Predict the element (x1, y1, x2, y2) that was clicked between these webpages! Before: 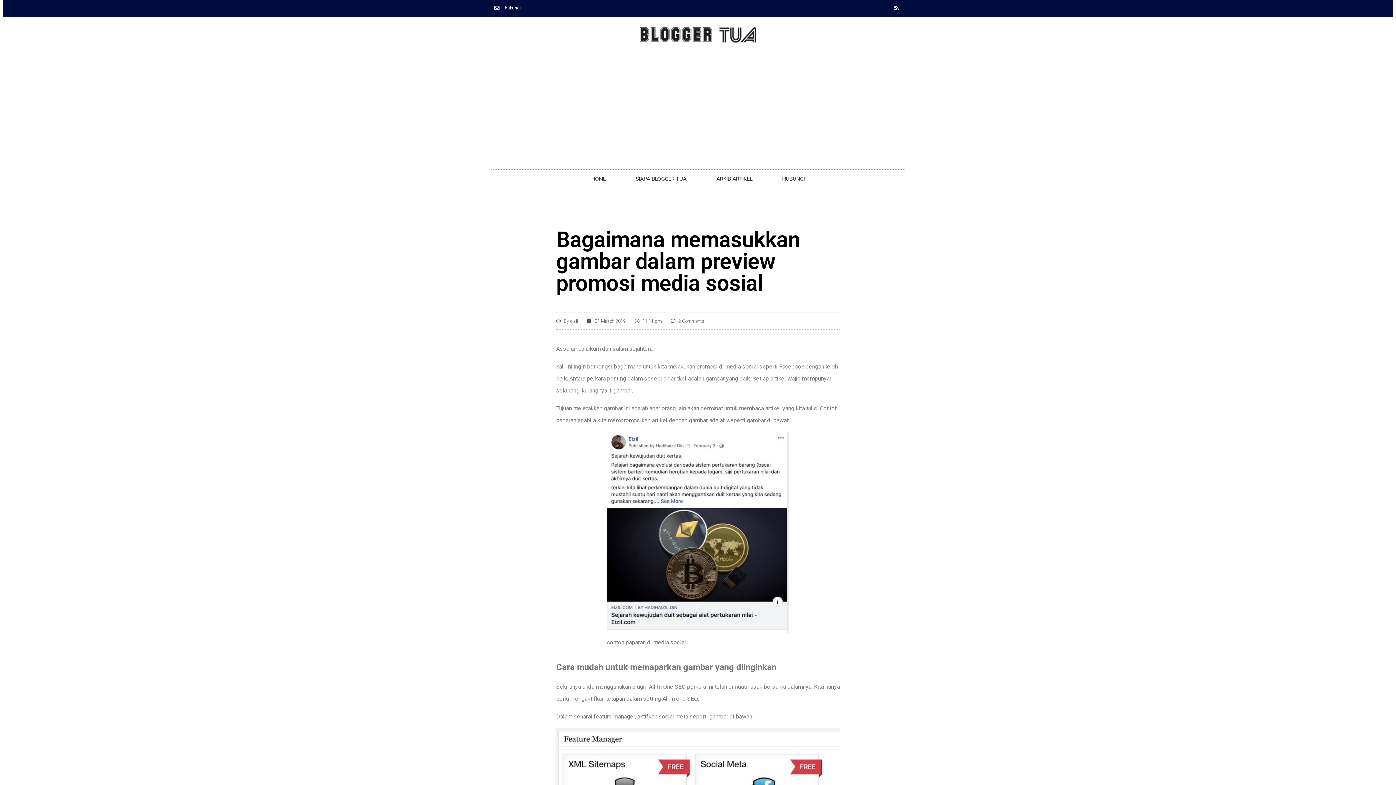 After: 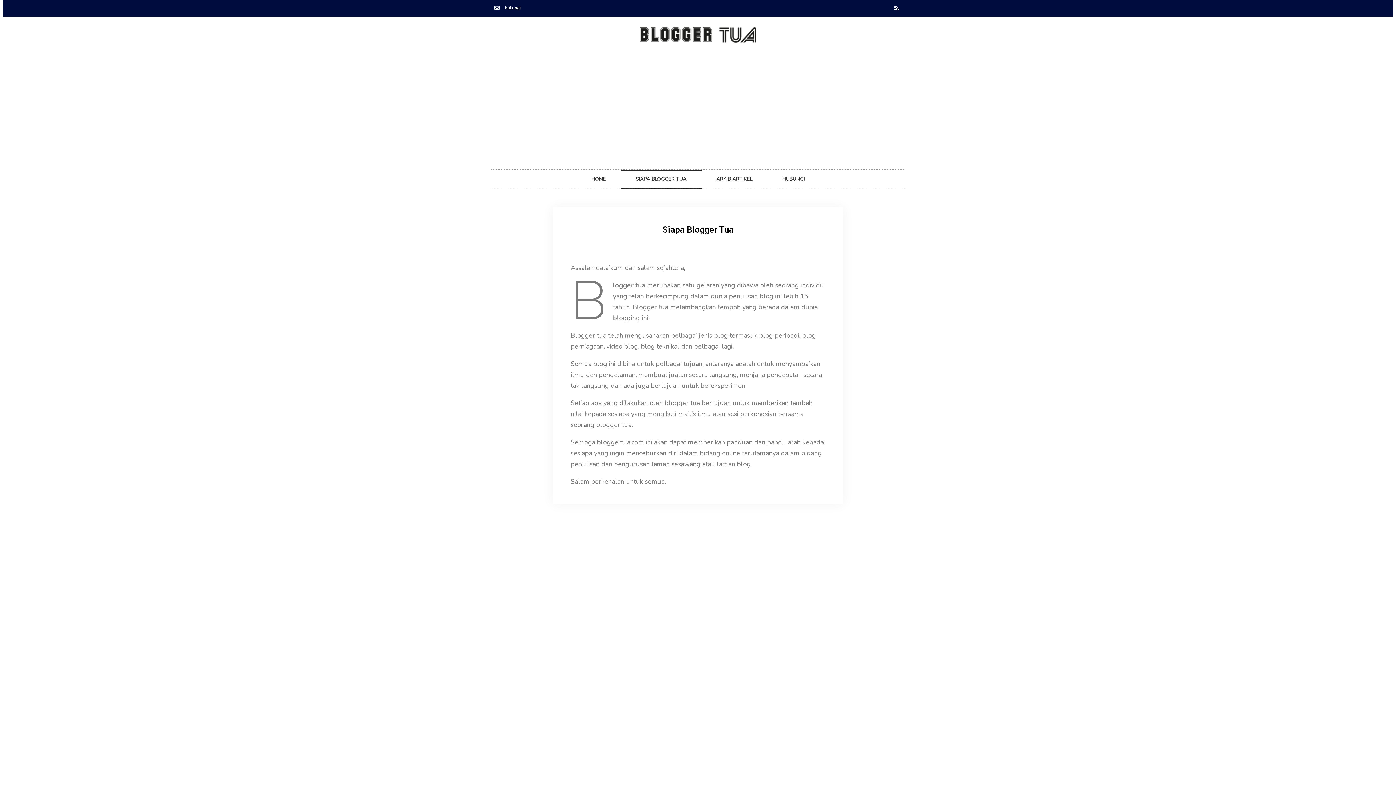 Action: label: SIAPA BLOGGER TUA bbox: (620, 169, 701, 188)